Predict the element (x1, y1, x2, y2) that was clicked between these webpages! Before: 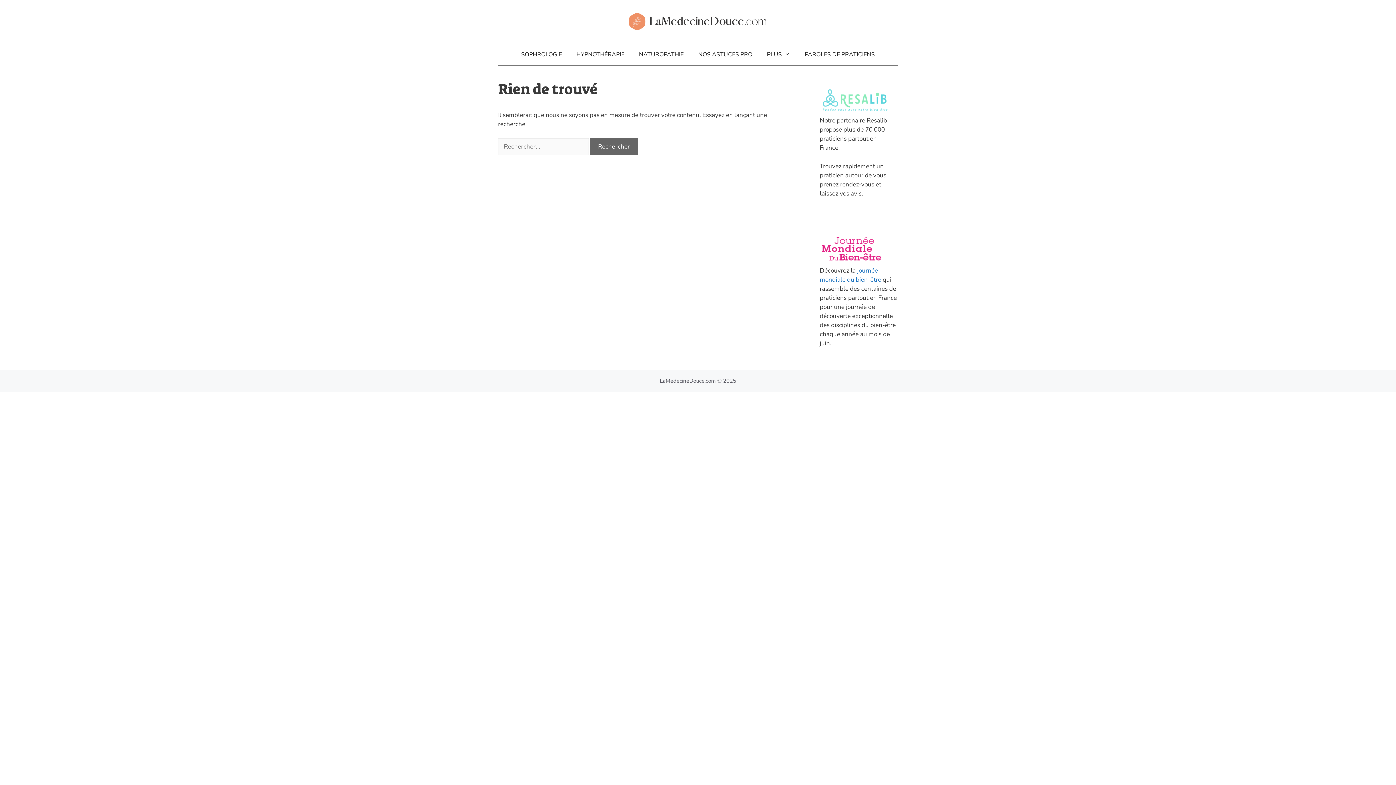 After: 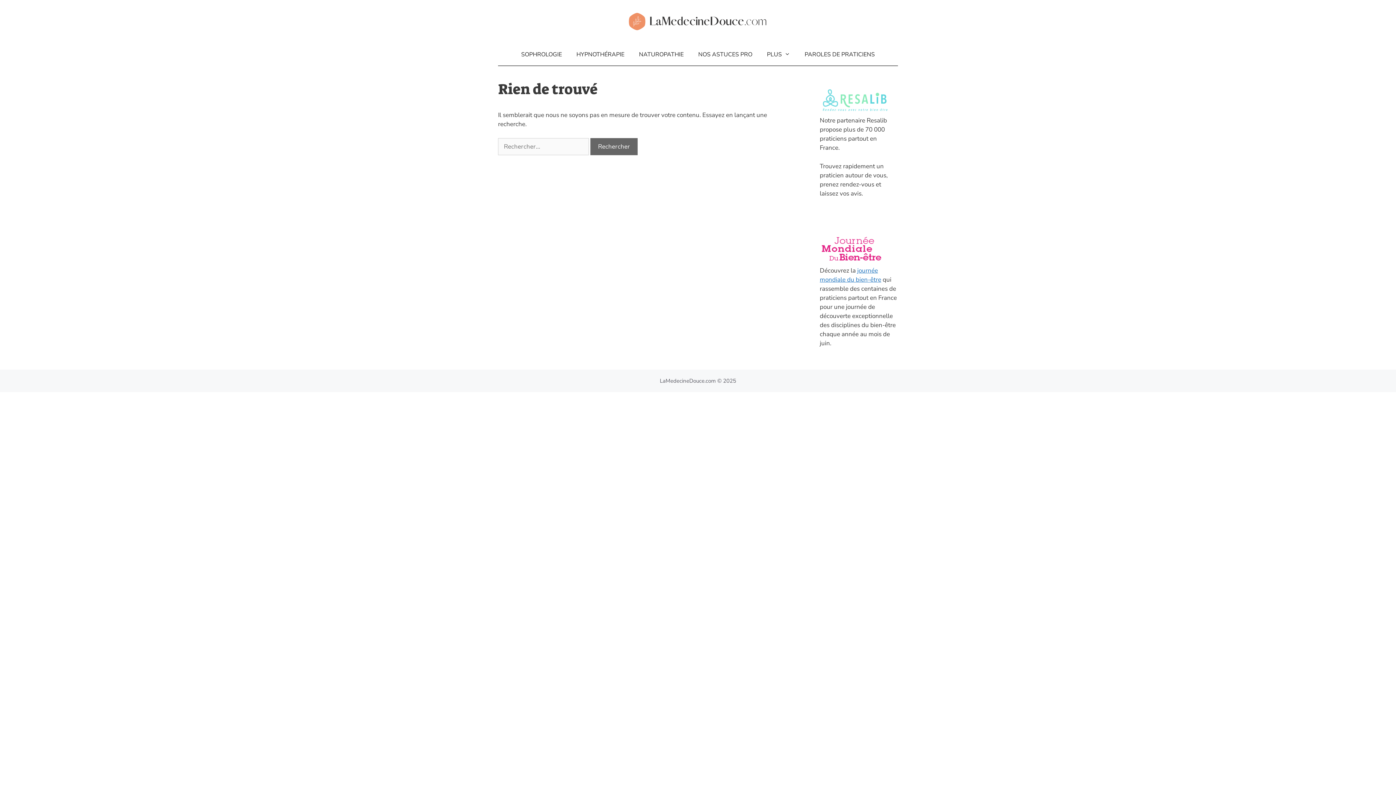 Action: bbox: (820, 107, 889, 115)